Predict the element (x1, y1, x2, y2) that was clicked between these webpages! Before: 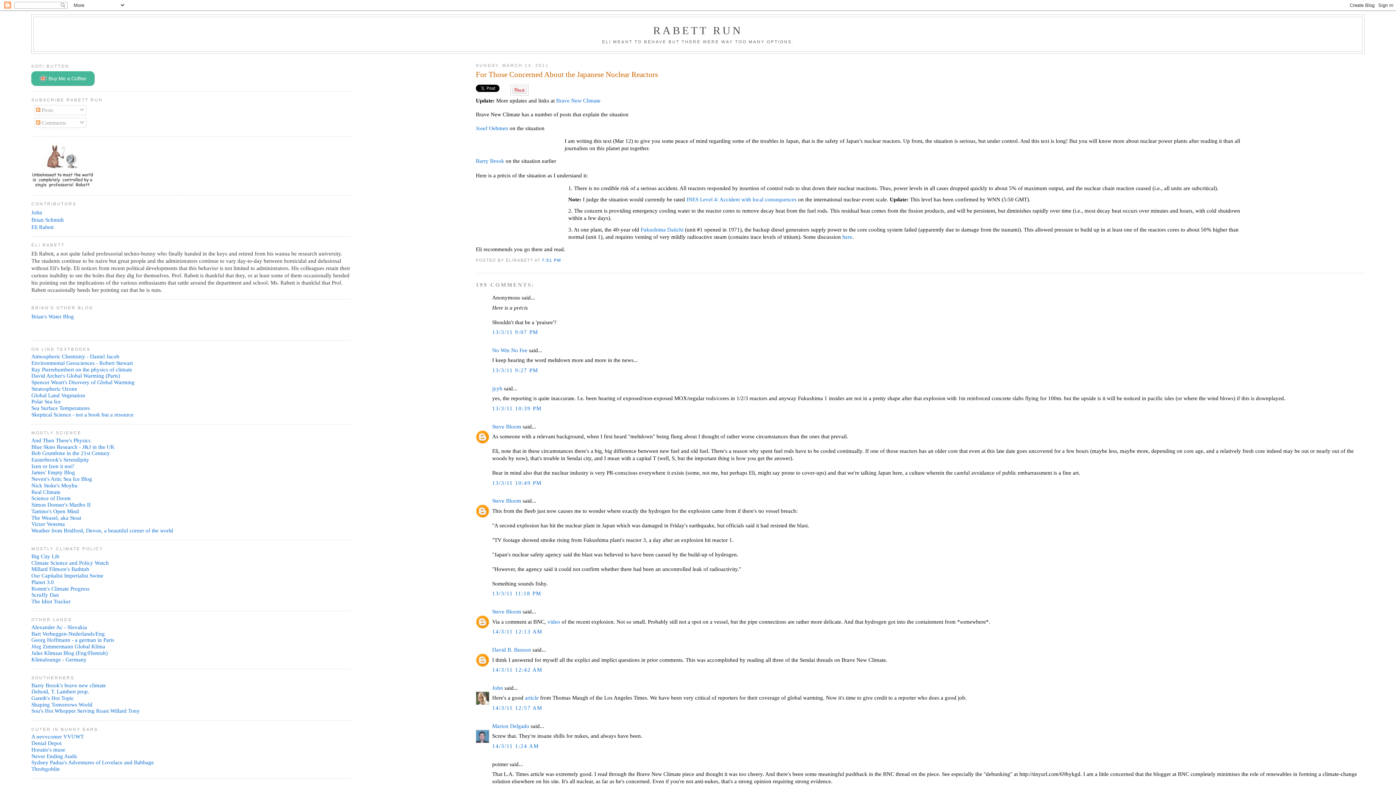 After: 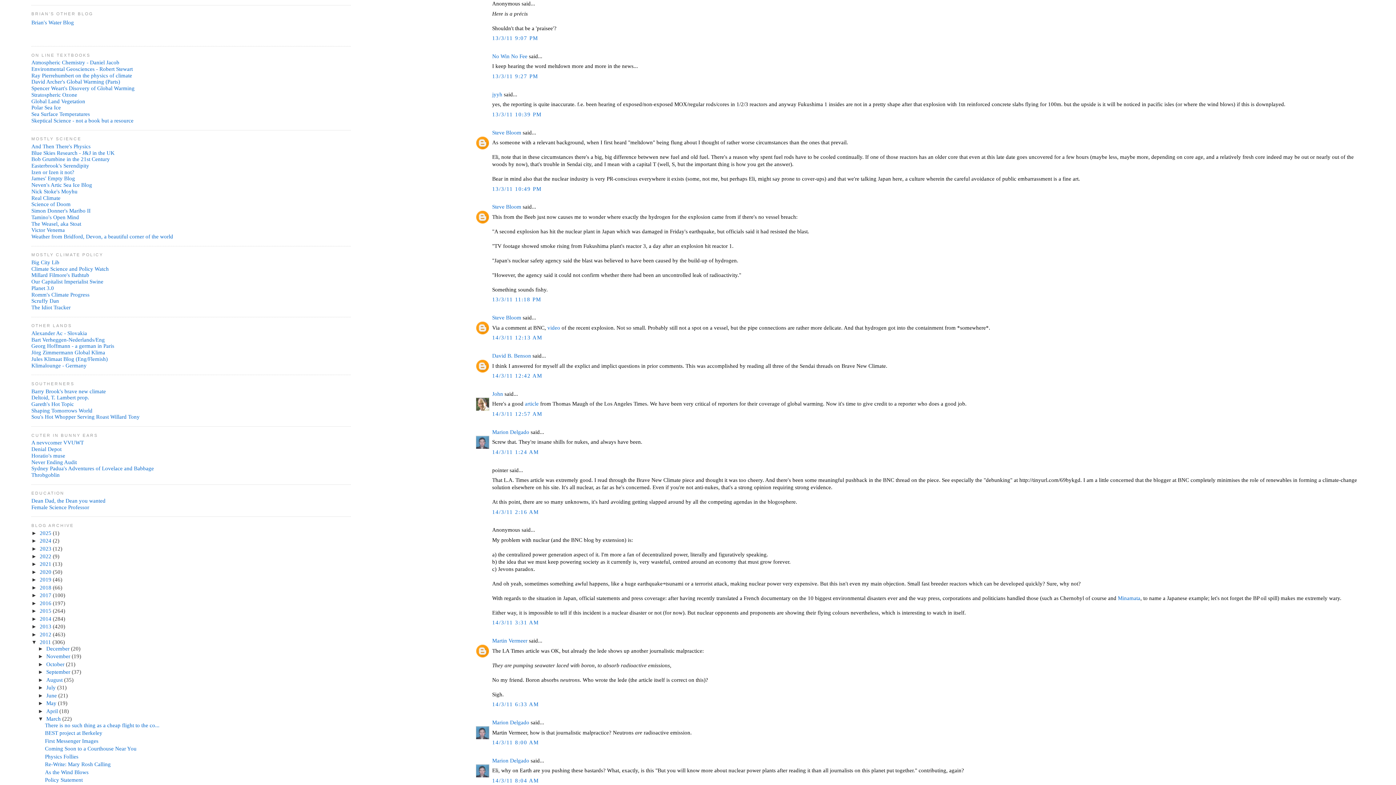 Action: label: 13/3/11 9:07 PM bbox: (492, 329, 538, 335)